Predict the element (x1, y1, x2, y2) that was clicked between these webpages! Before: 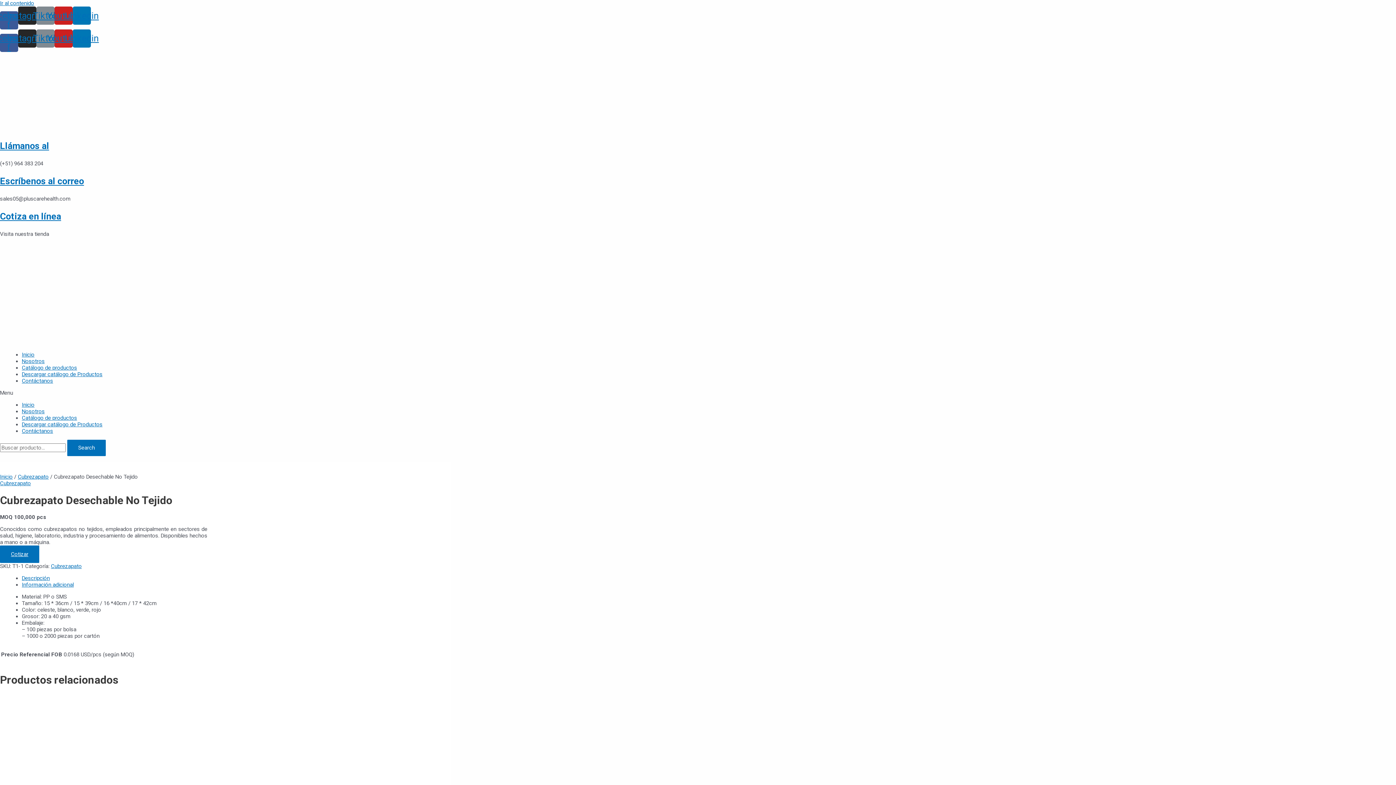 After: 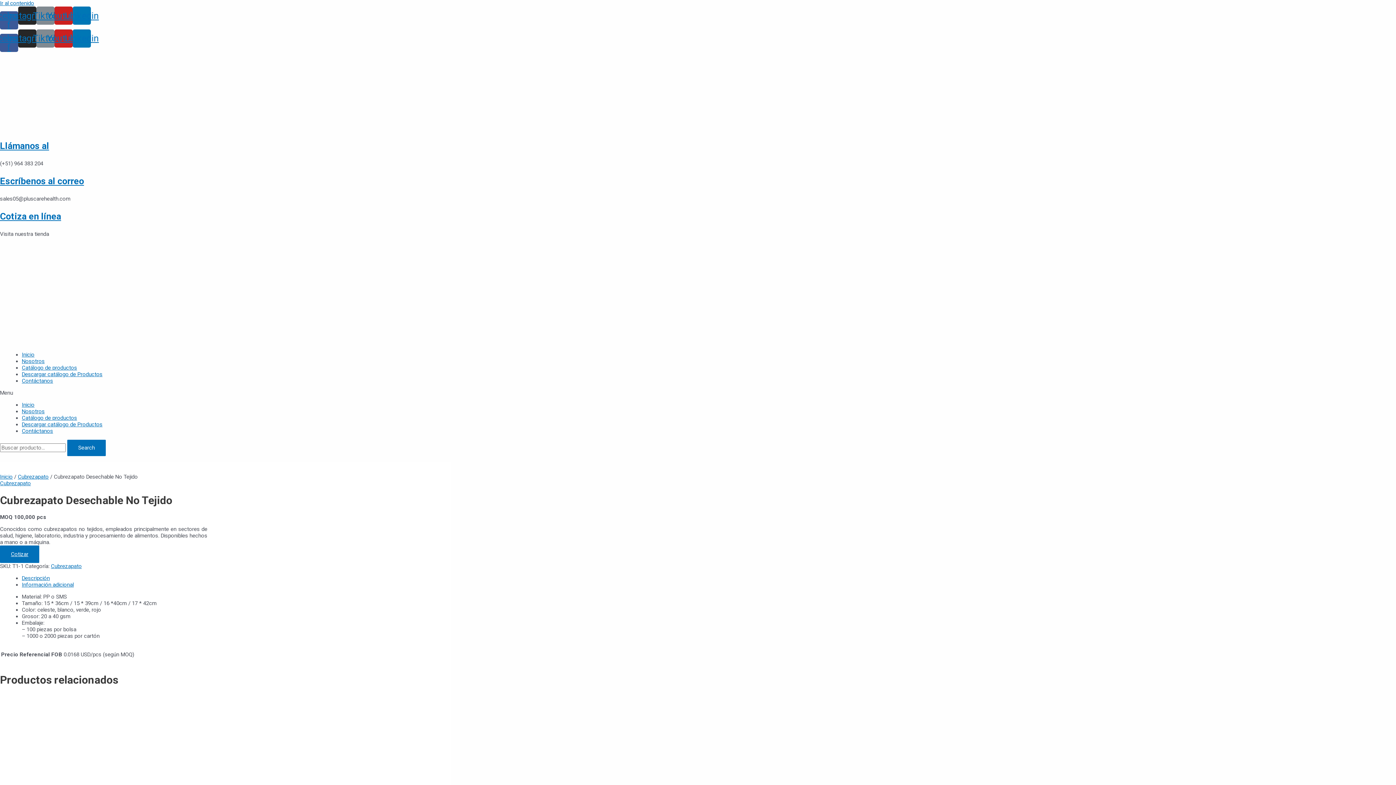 Action: bbox: (560, 339, 835, 346)